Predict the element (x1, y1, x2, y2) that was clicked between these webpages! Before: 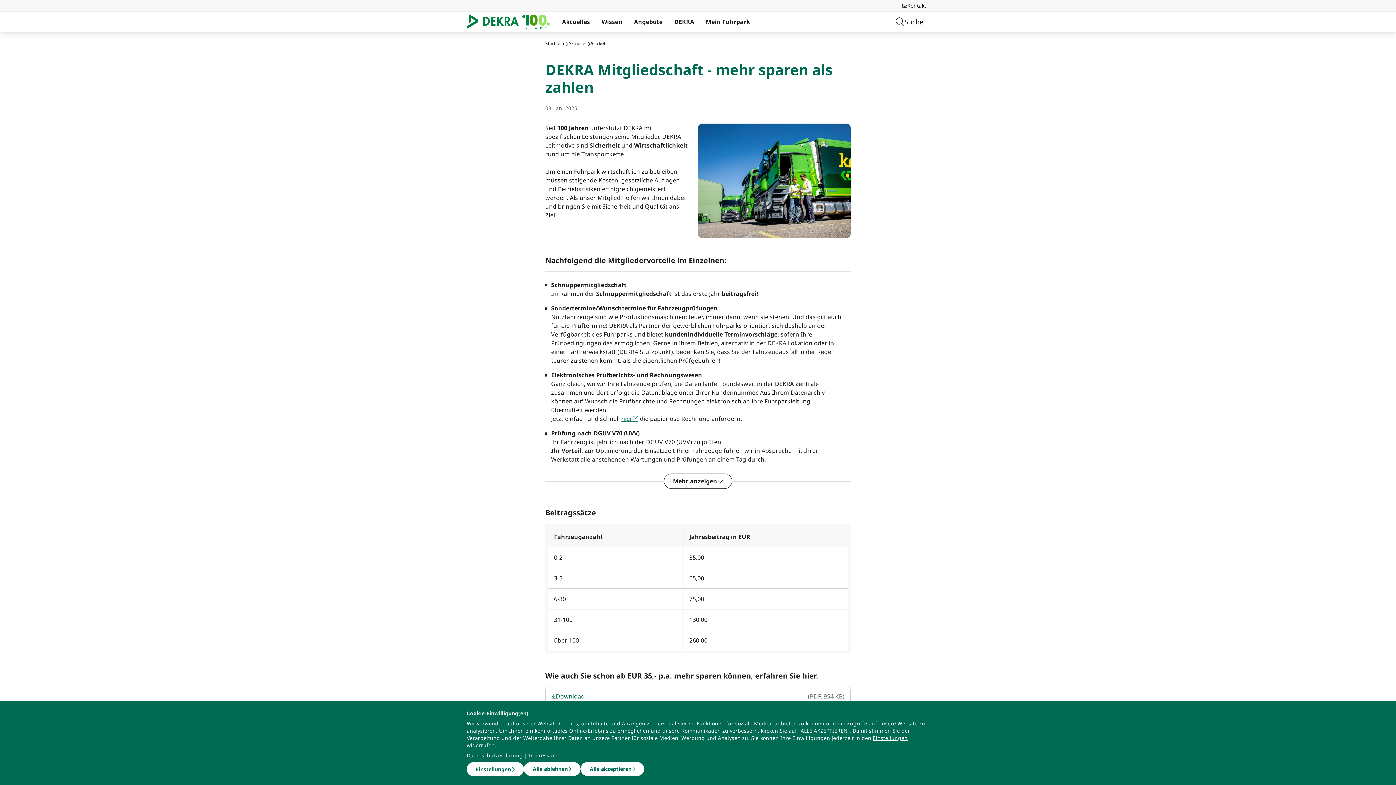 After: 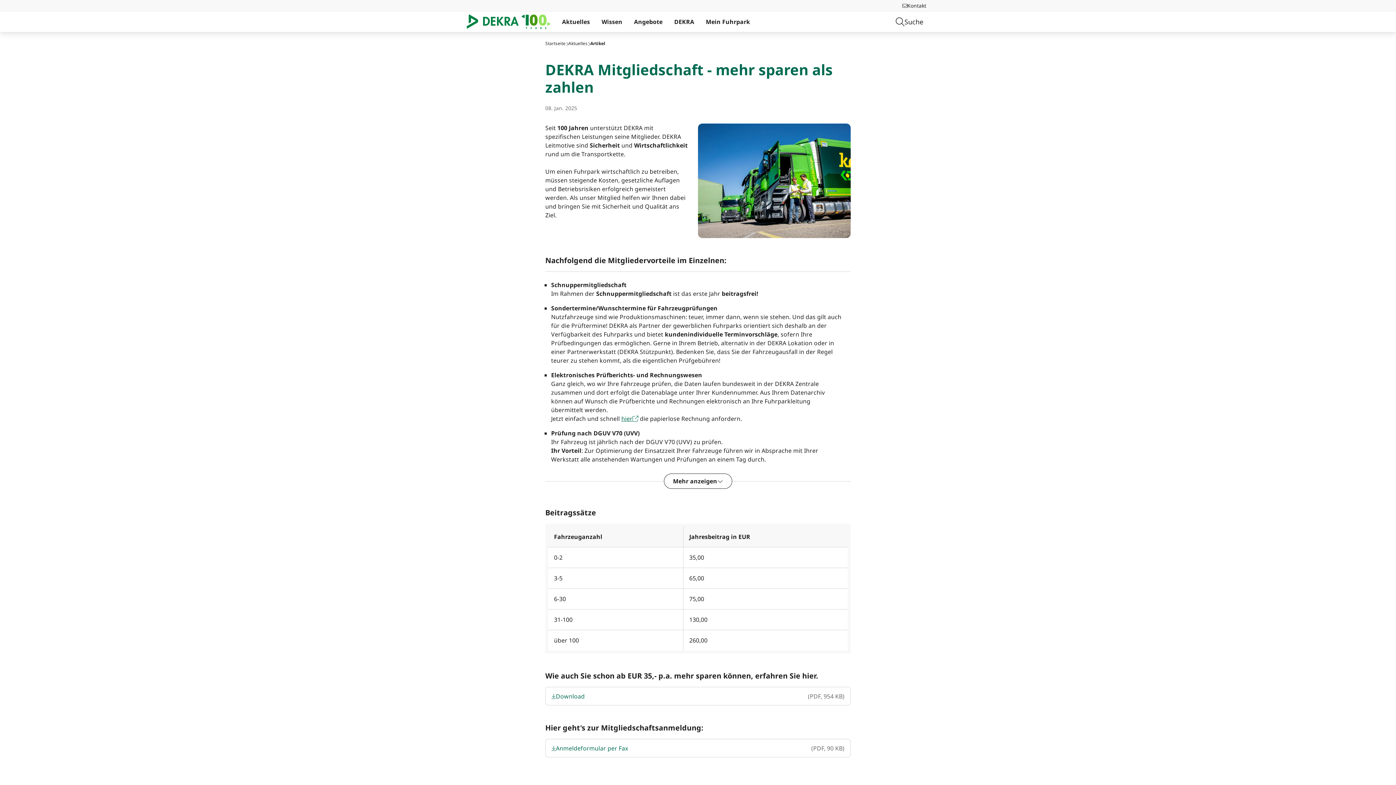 Action: bbox: (523, 762, 580, 776) label: Alle ablehnen